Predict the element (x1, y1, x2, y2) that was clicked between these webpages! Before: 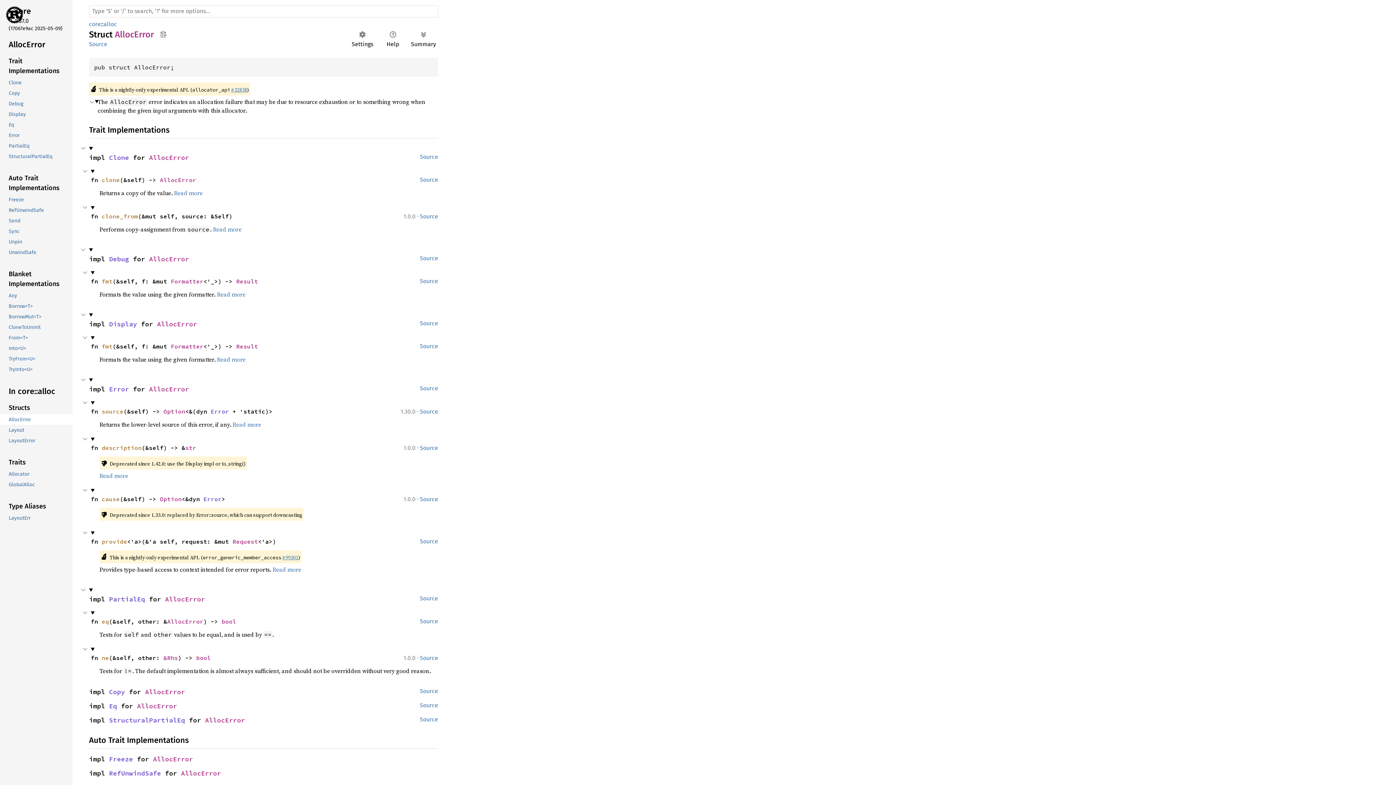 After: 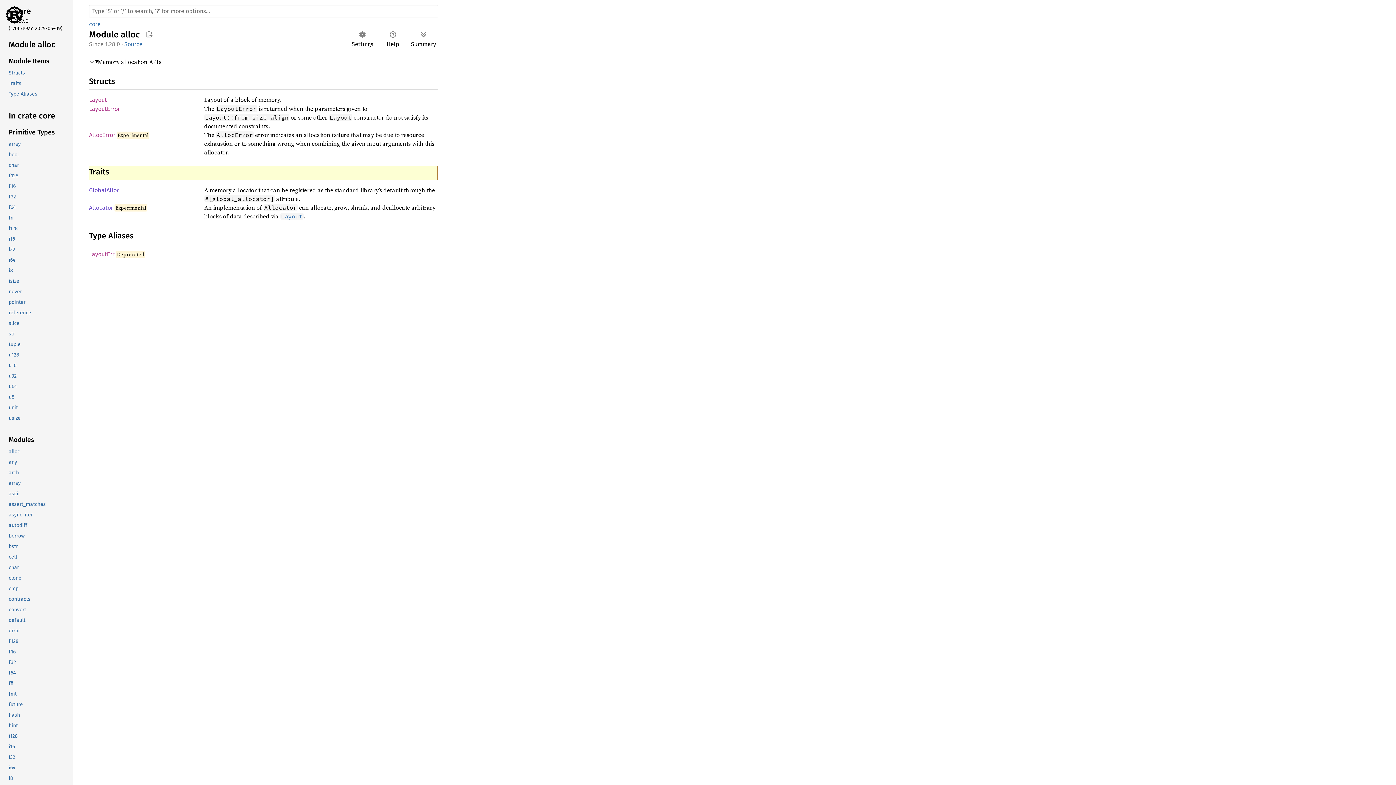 Action: label: Traits bbox: (-1, 456, 71, 469)